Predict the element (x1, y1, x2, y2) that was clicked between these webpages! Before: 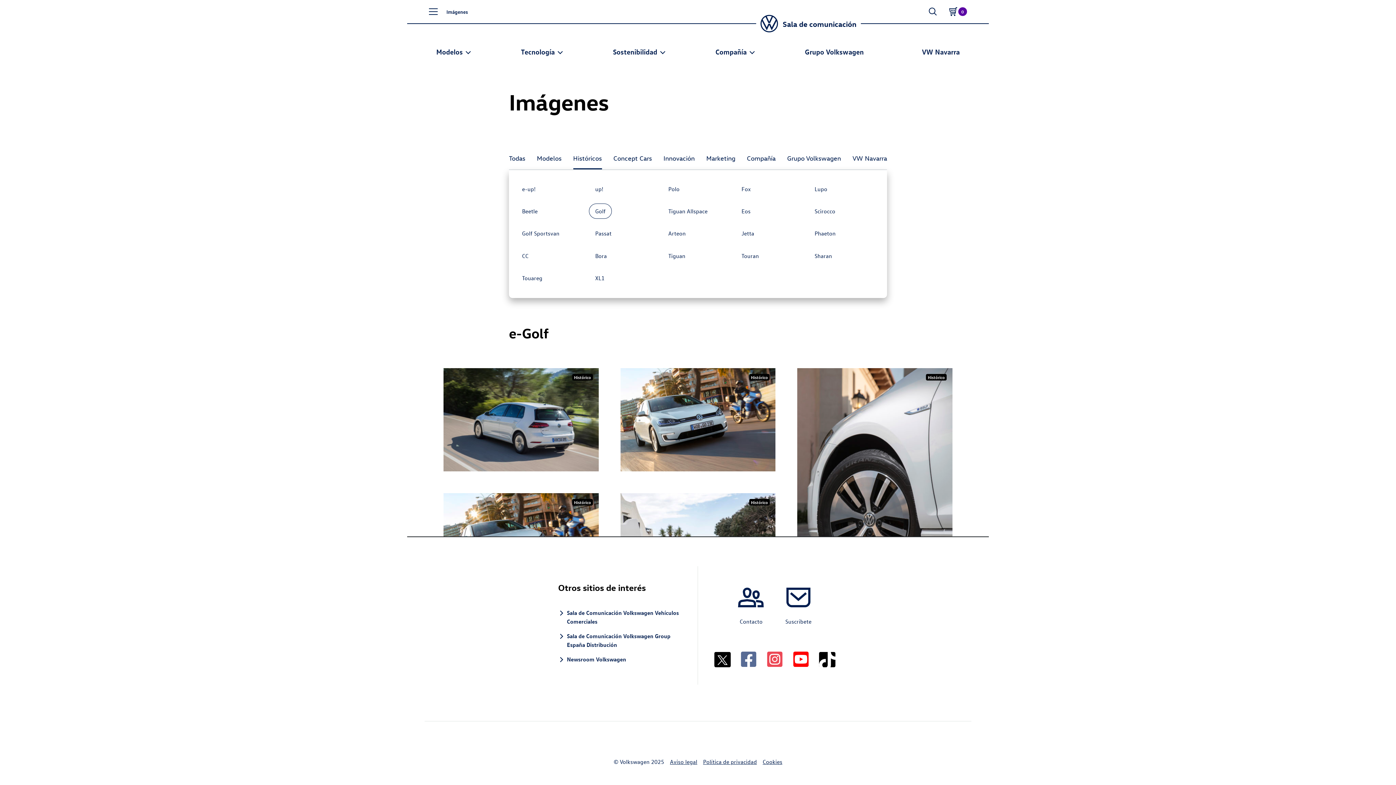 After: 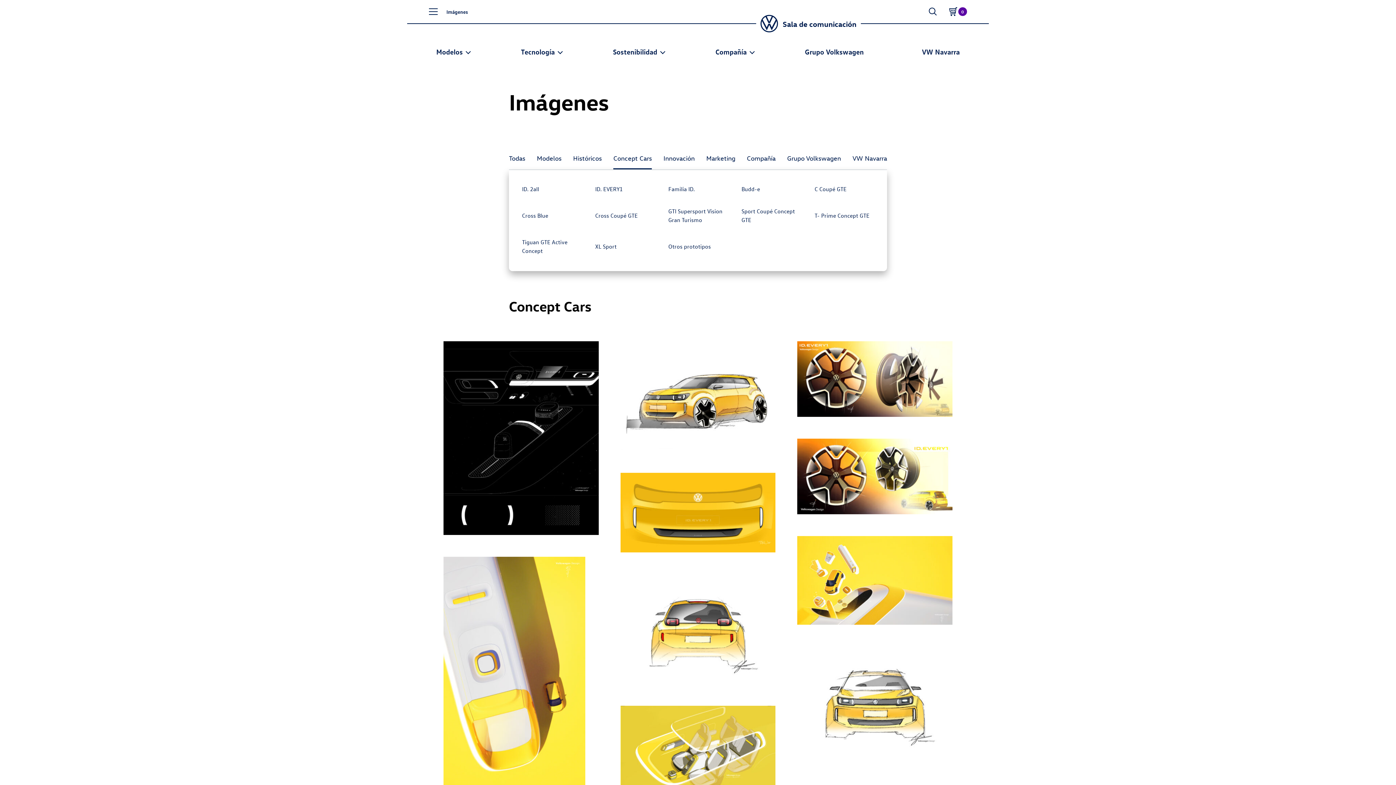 Action: bbox: (613, 147, 652, 169) label: Concept Cars